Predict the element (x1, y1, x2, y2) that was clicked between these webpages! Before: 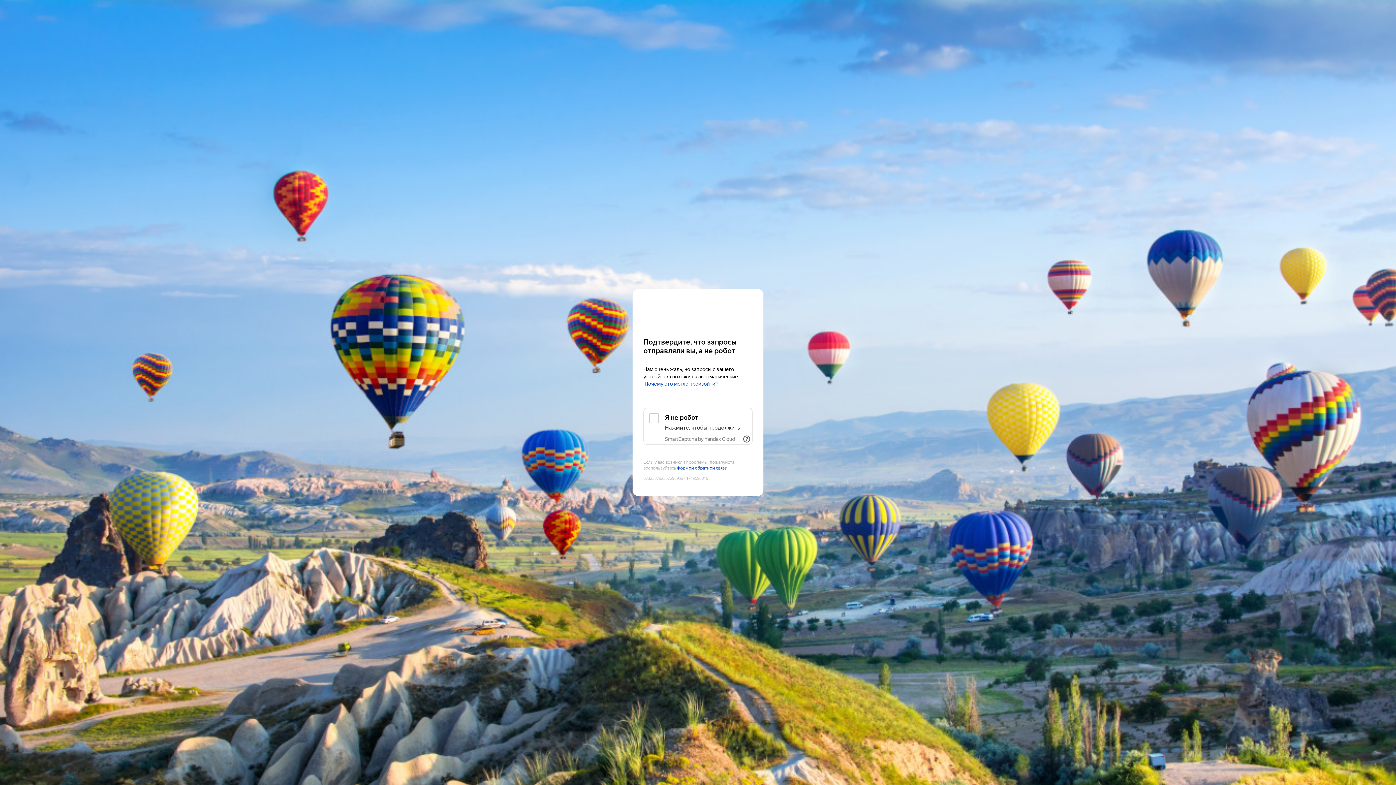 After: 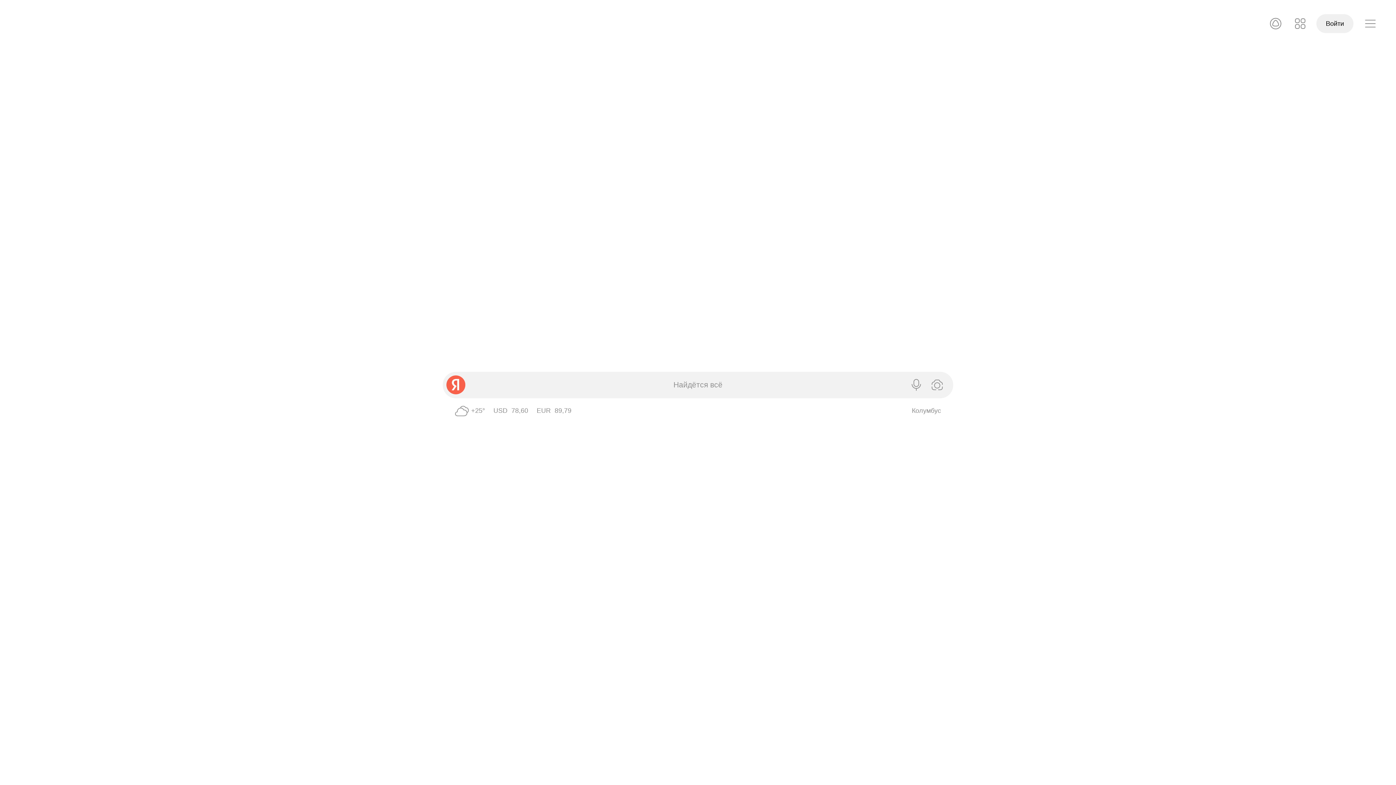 Action: label: Yandex bbox: (643, 303, 752, 316)